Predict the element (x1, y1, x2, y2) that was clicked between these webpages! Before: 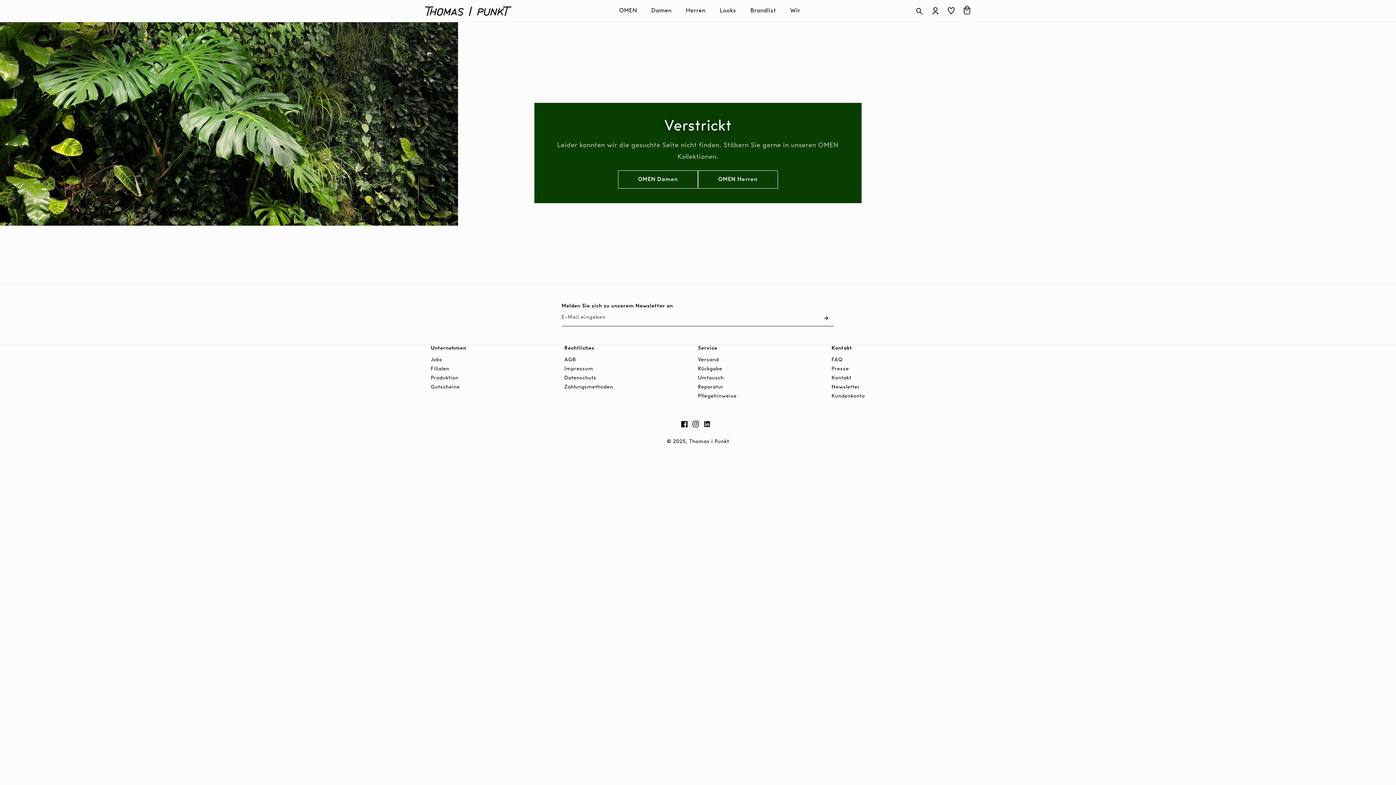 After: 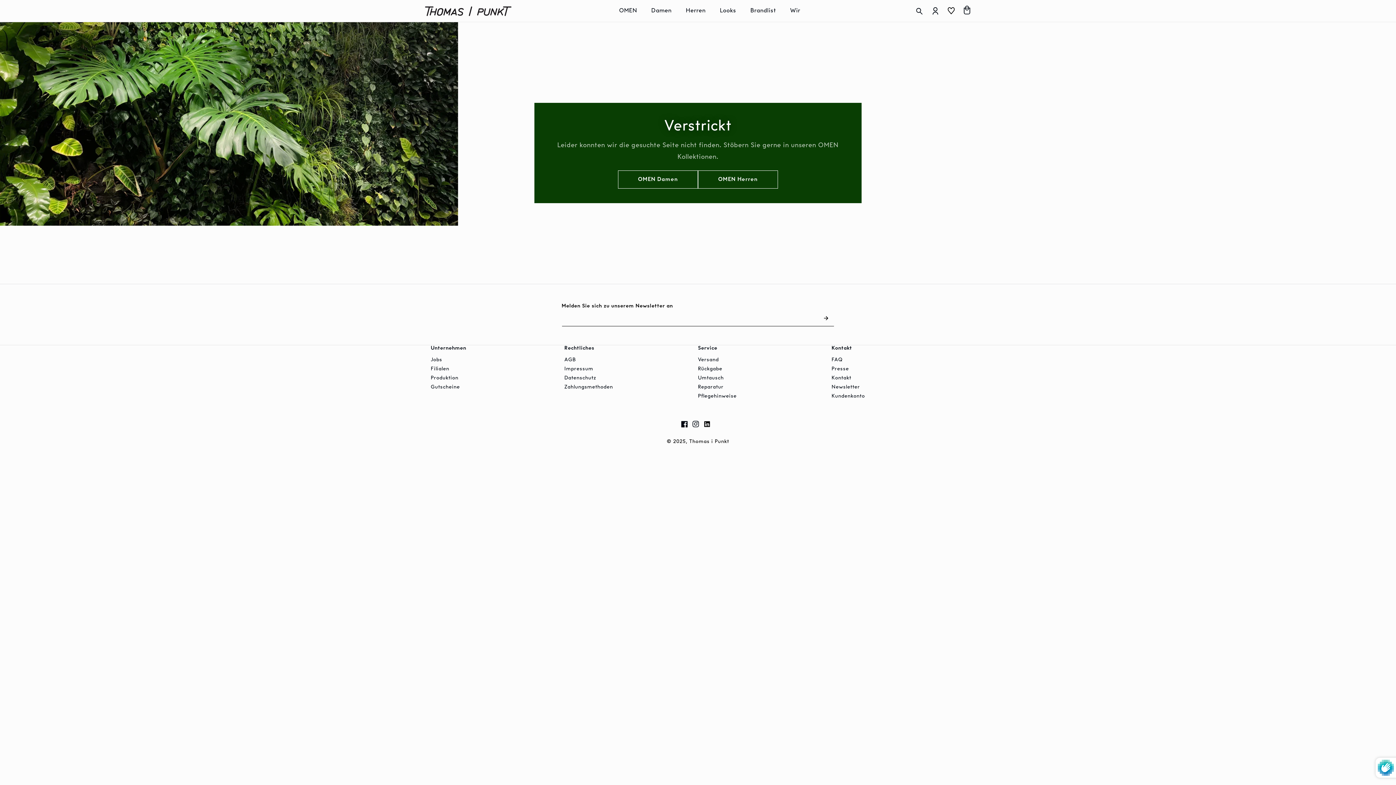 Action: label: Abonnieren bbox: (818, 309, 834, 326)